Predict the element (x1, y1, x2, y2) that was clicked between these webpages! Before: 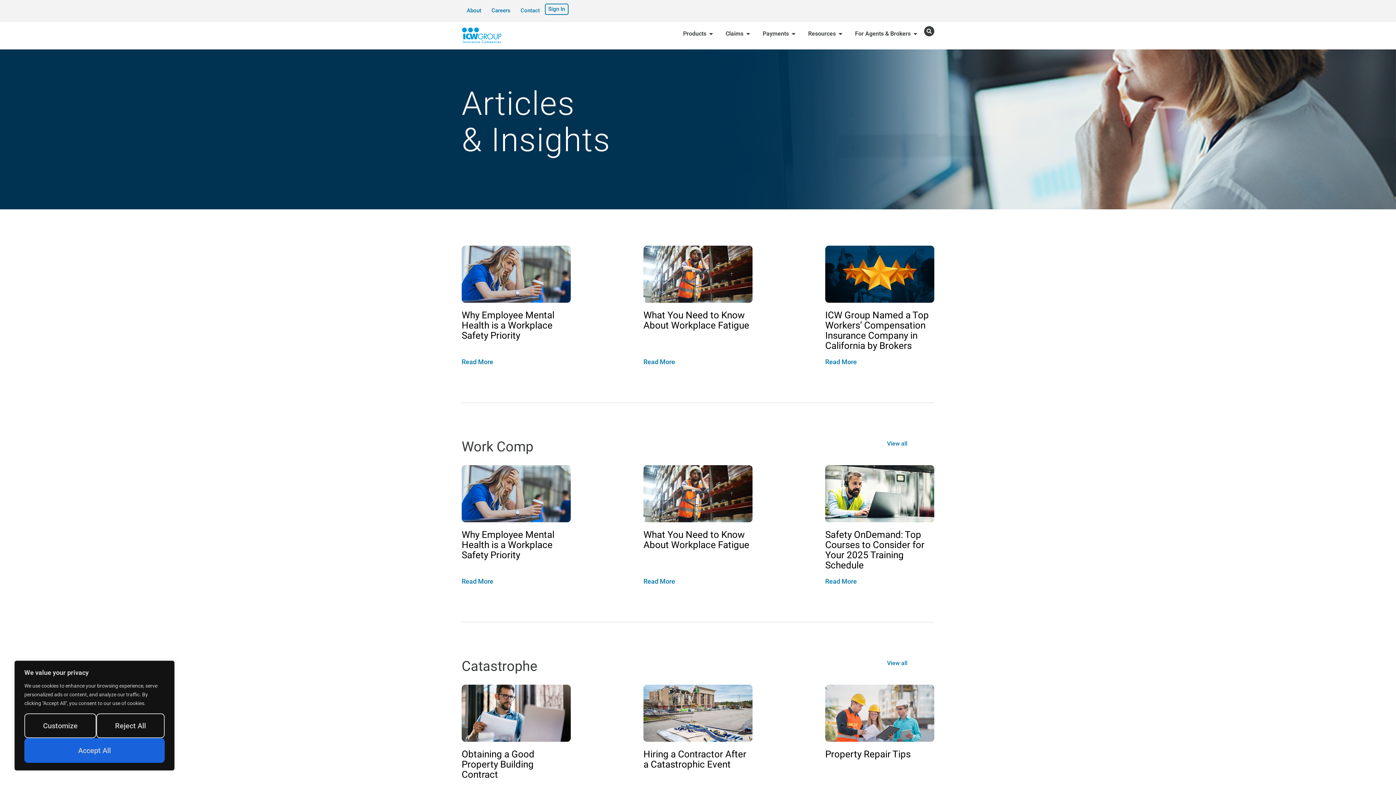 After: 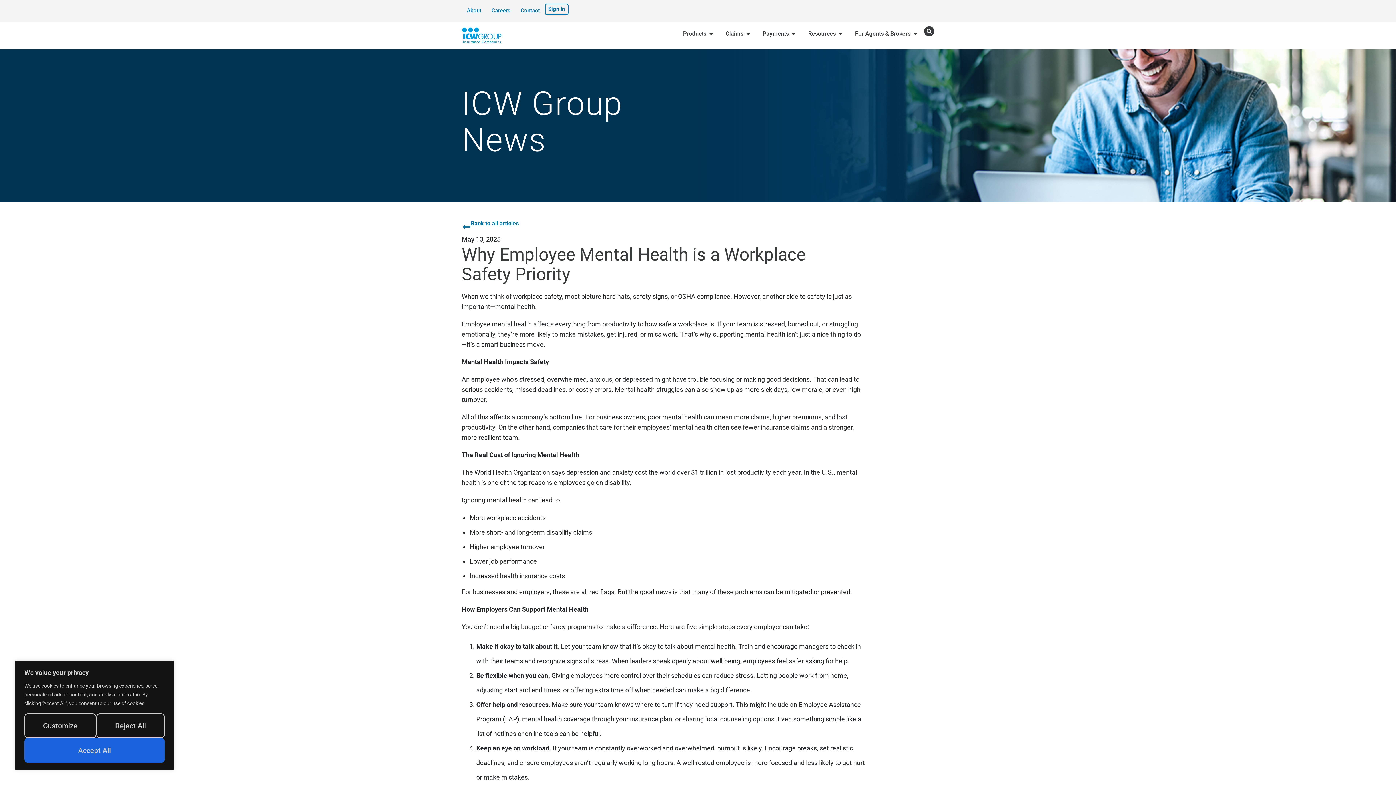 Action: bbox: (461, 358, 493, 366) label: Read More